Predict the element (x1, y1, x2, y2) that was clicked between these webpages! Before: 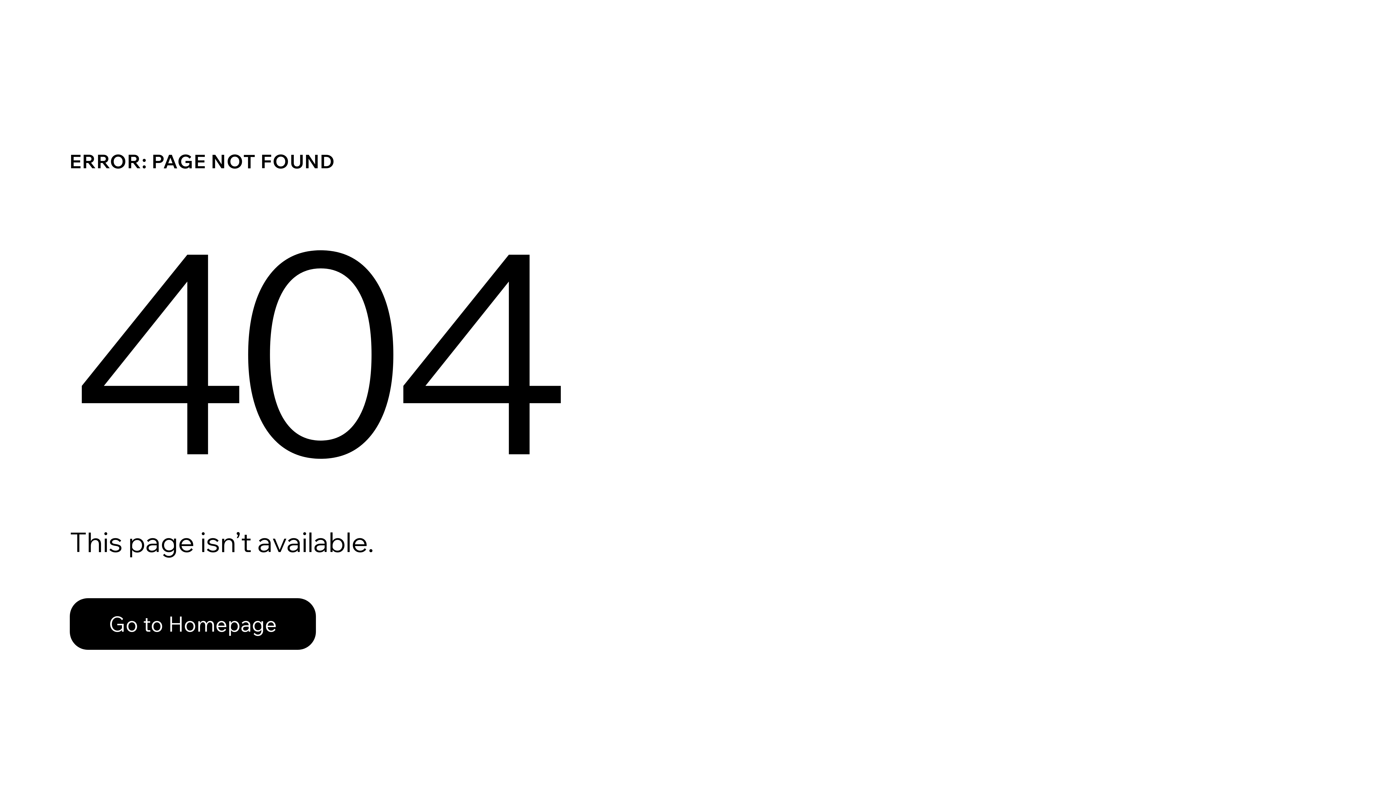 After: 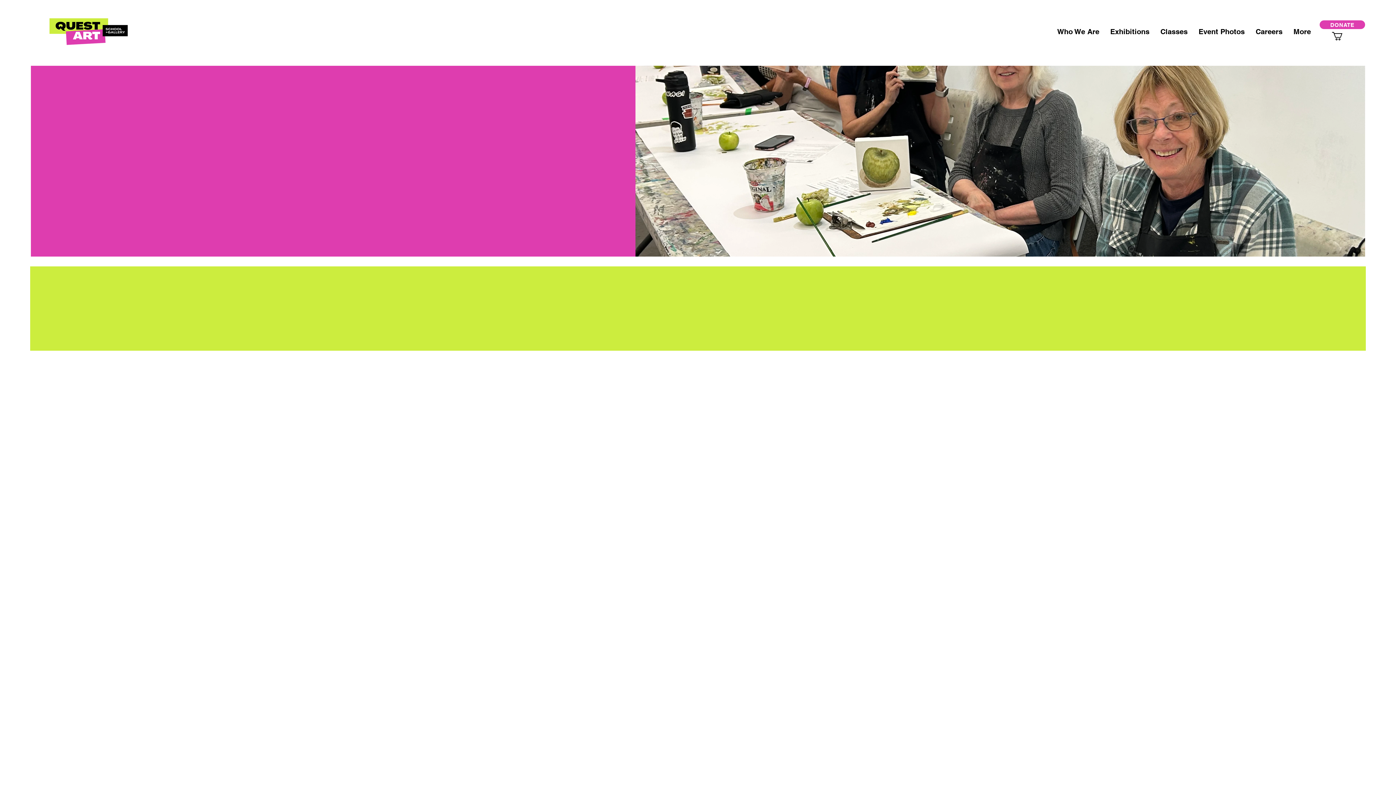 Action: bbox: (69, 598, 316, 650) label: Go to Homepage